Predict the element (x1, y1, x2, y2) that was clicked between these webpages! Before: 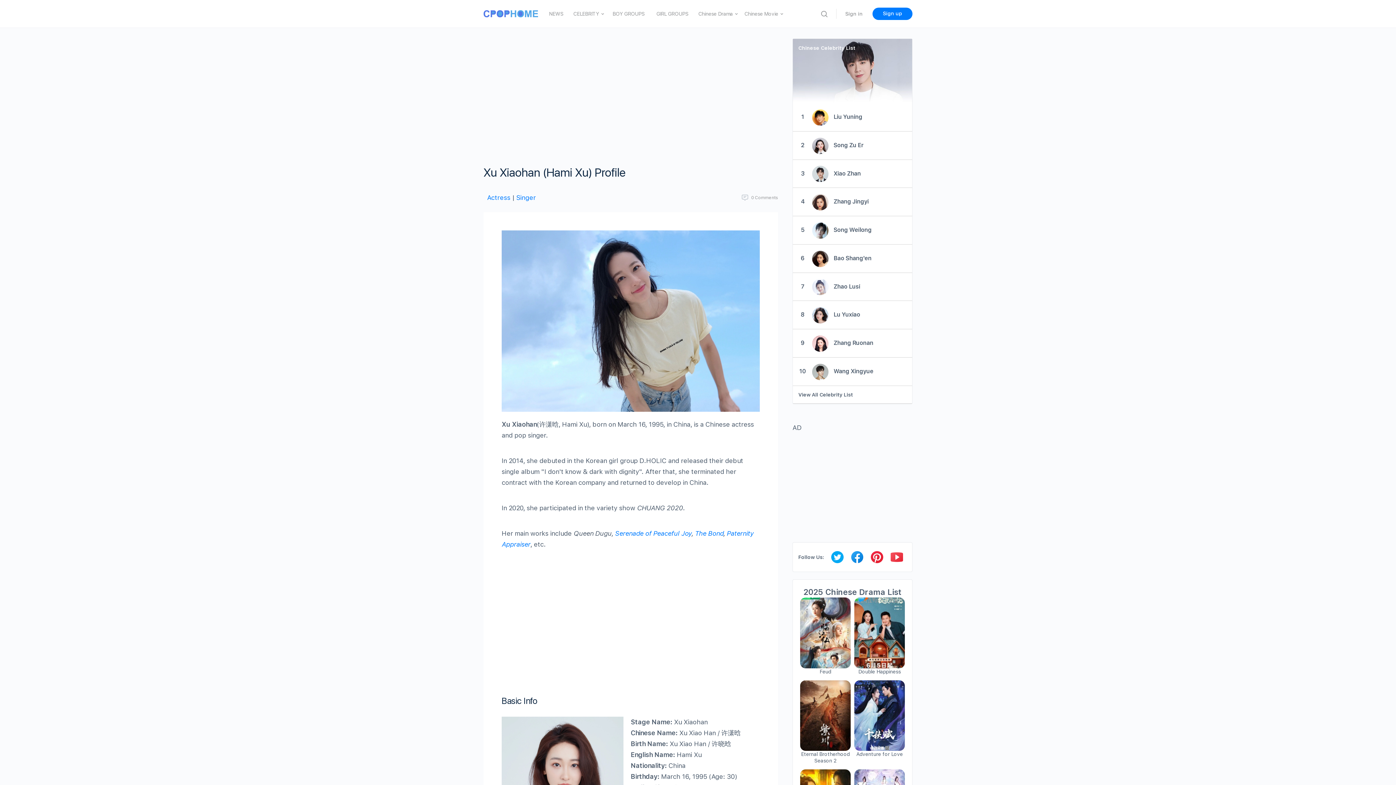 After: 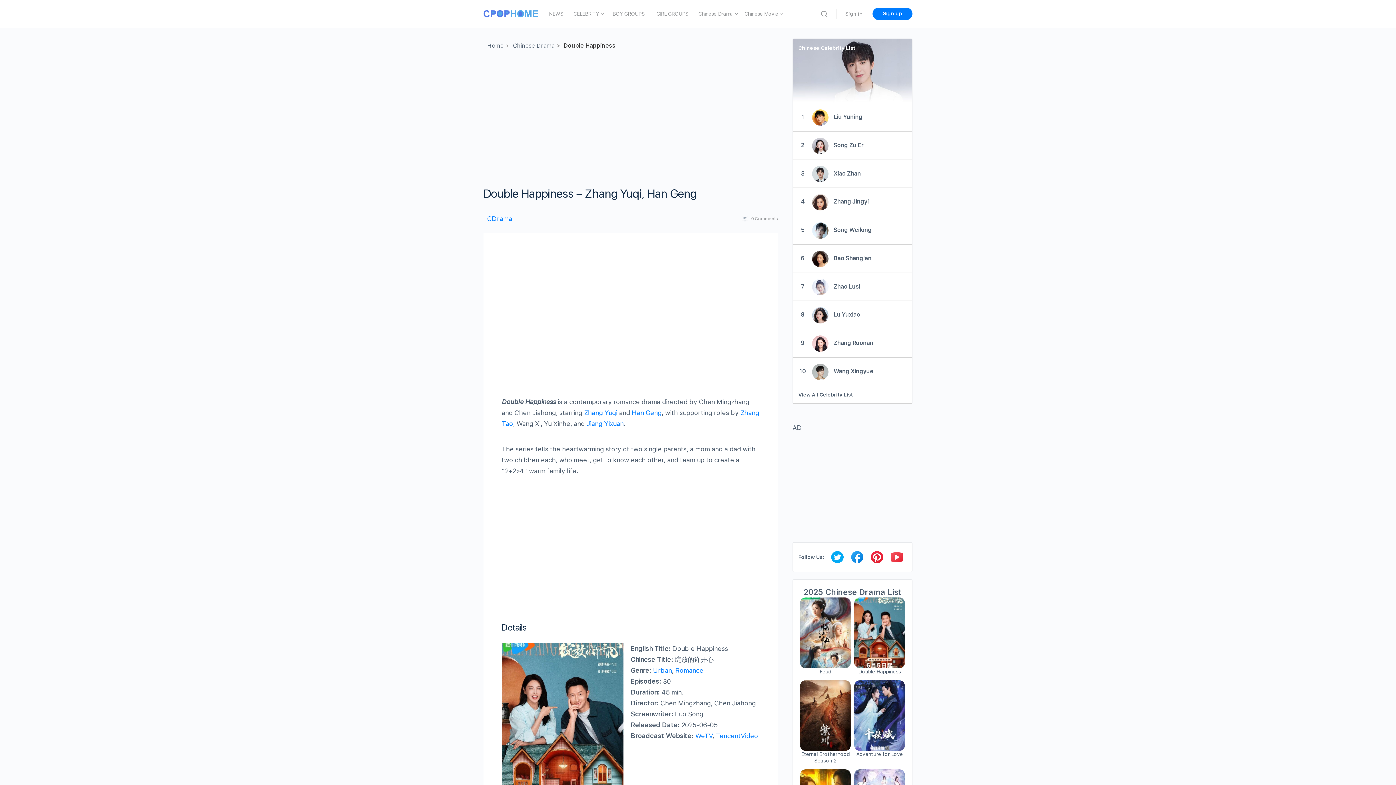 Action: label: Double Happiness bbox: (858, 668, 901, 674)